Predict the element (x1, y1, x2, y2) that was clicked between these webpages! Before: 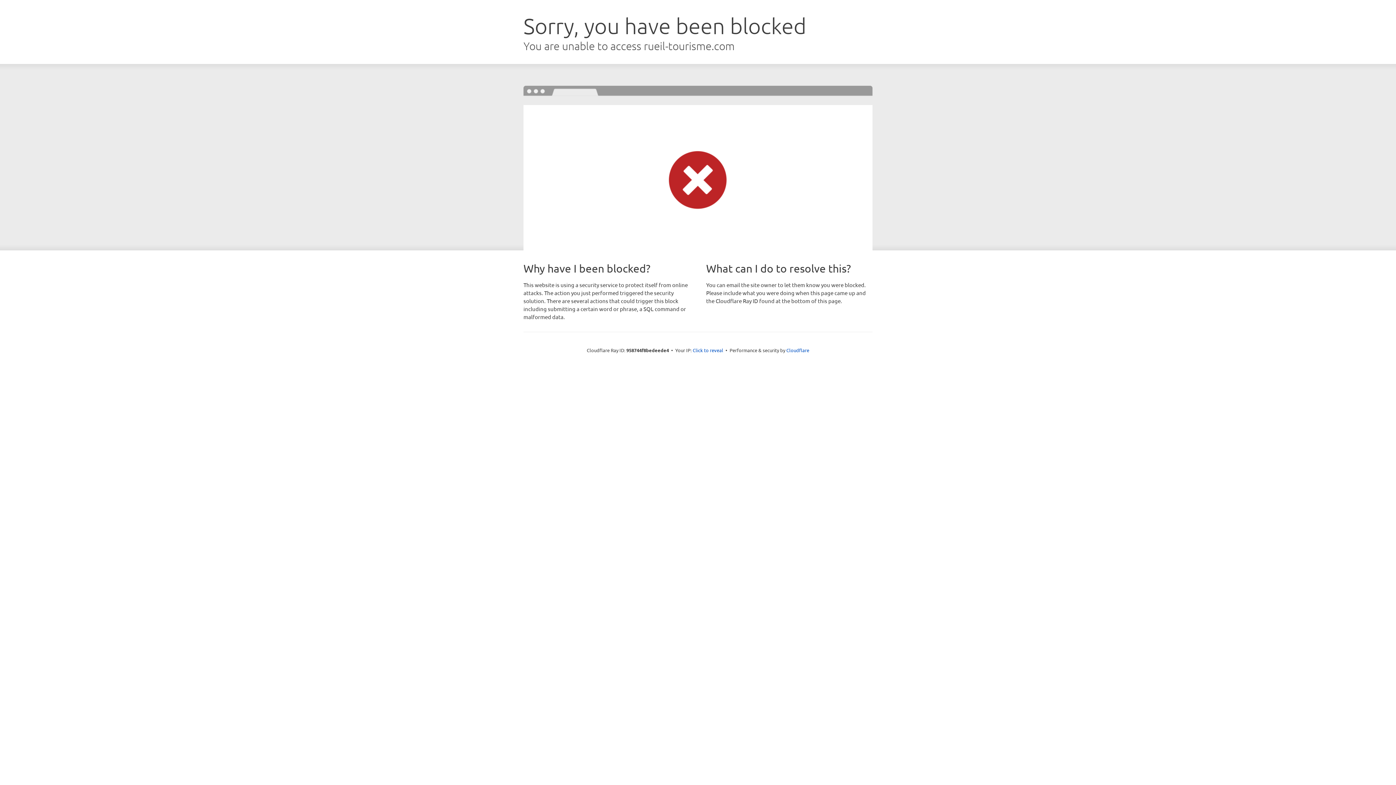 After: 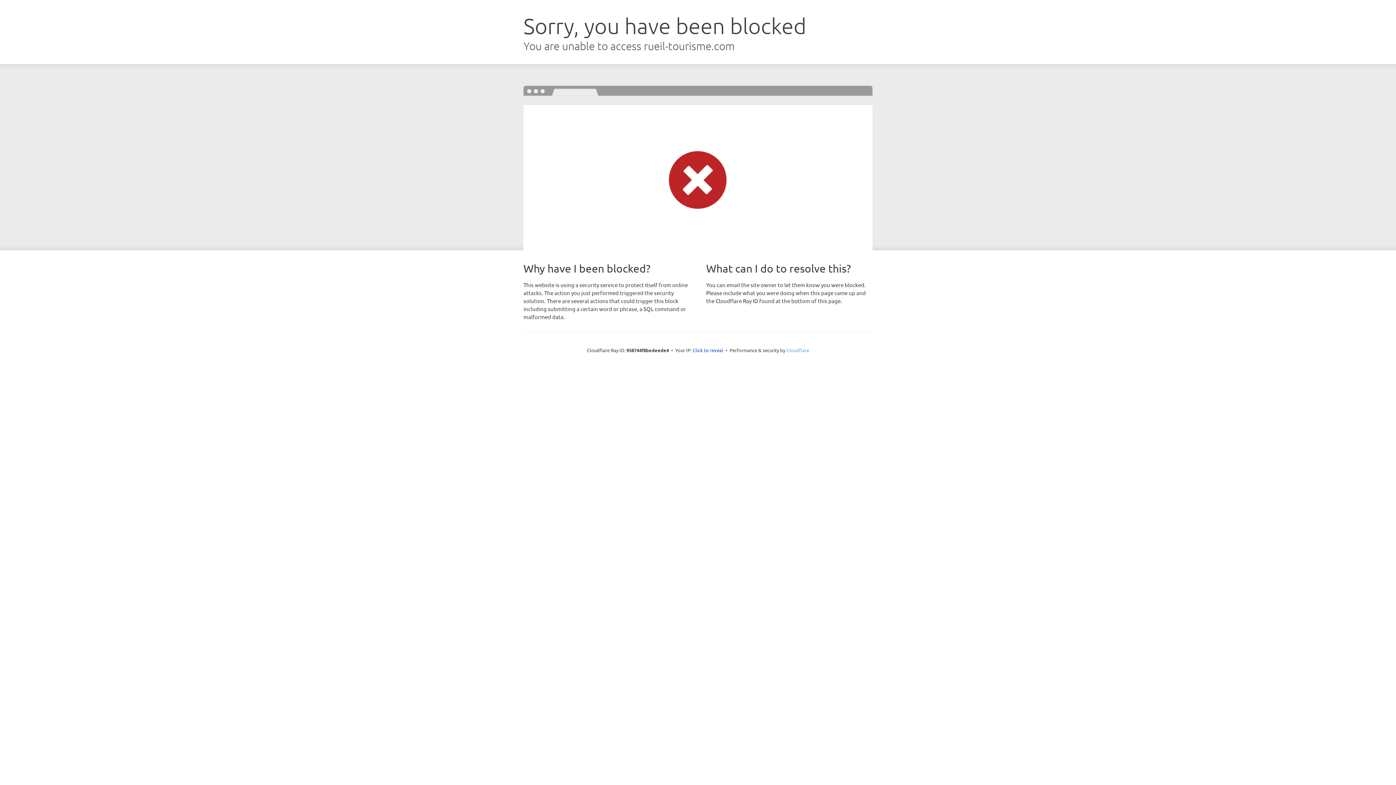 Action: label: Cloudflare bbox: (786, 347, 809, 353)